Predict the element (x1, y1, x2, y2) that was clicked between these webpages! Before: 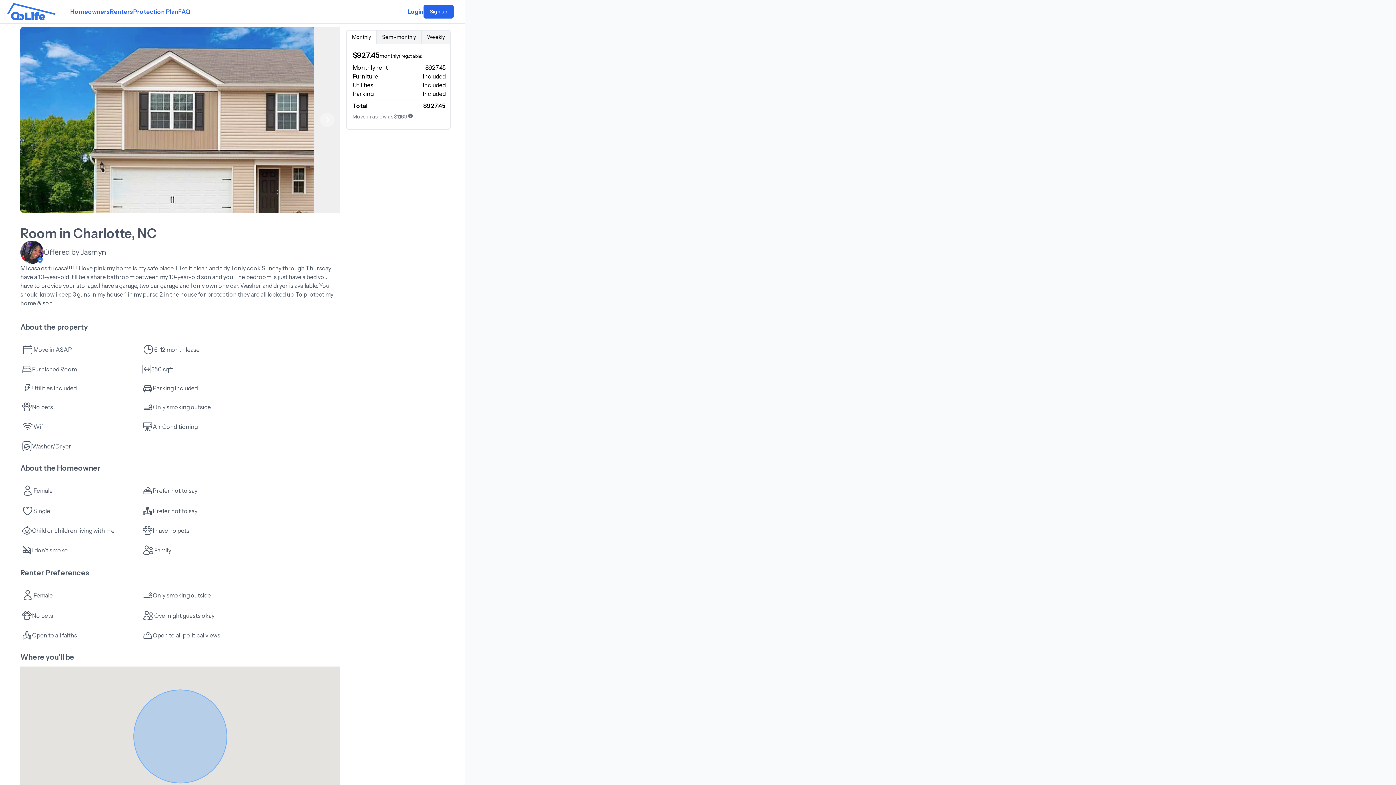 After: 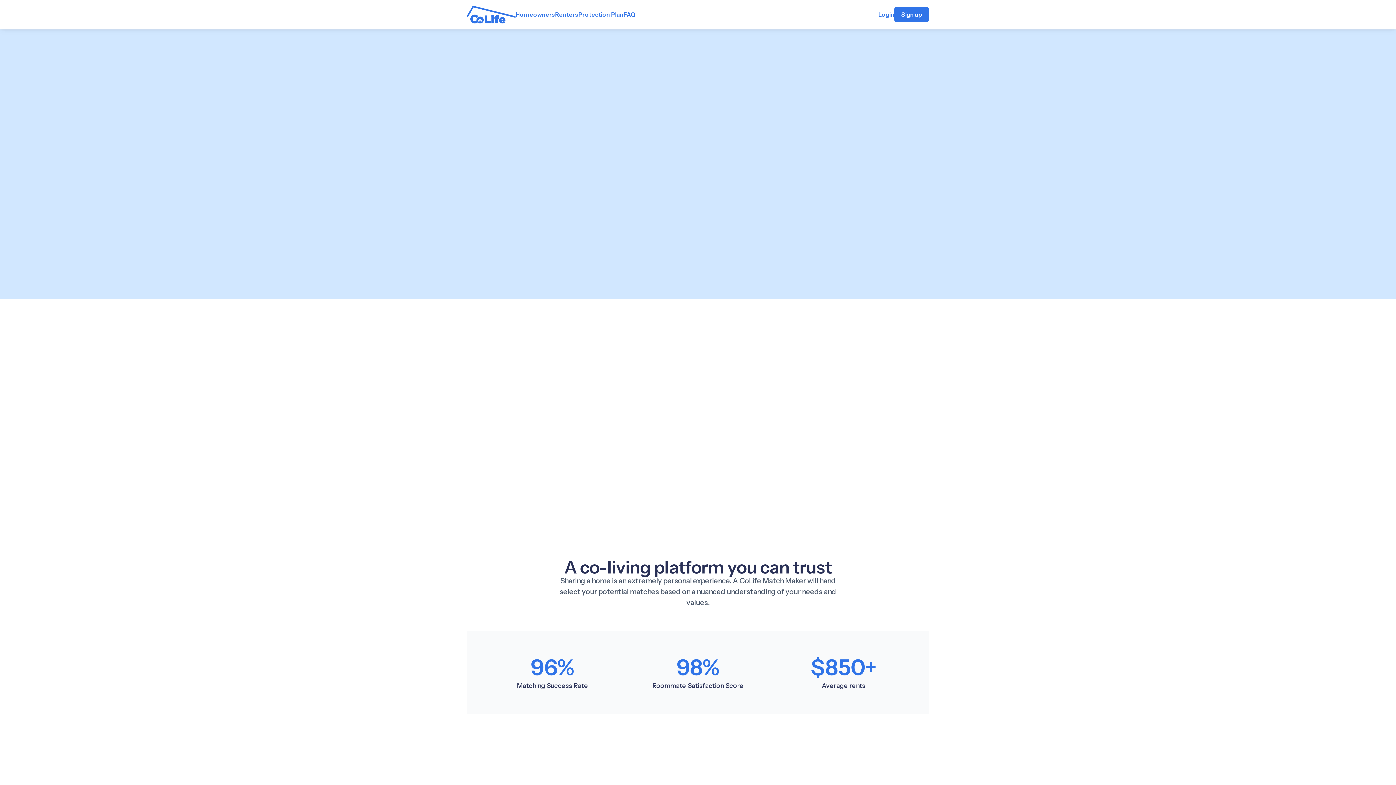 Action: label: Renters bbox: (109, 7, 133, 16)